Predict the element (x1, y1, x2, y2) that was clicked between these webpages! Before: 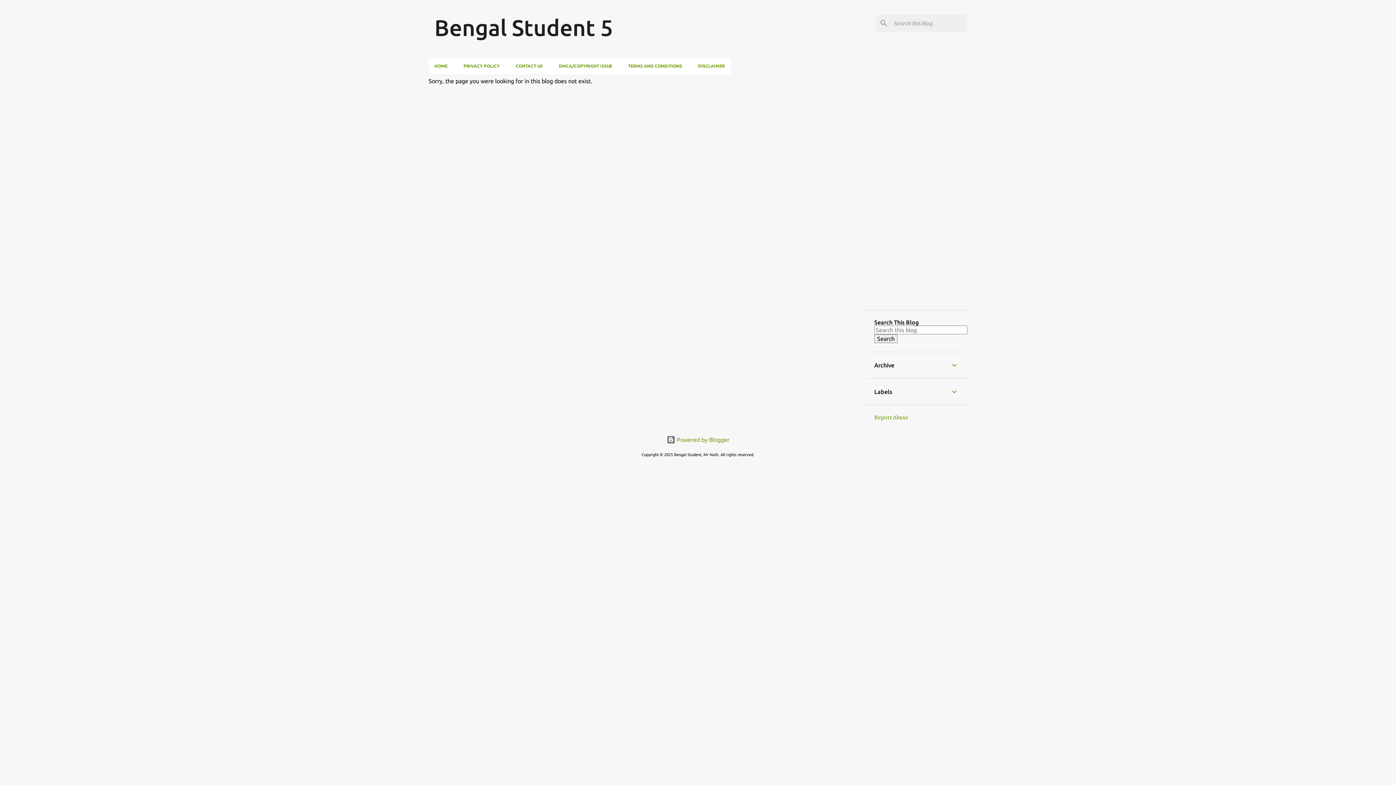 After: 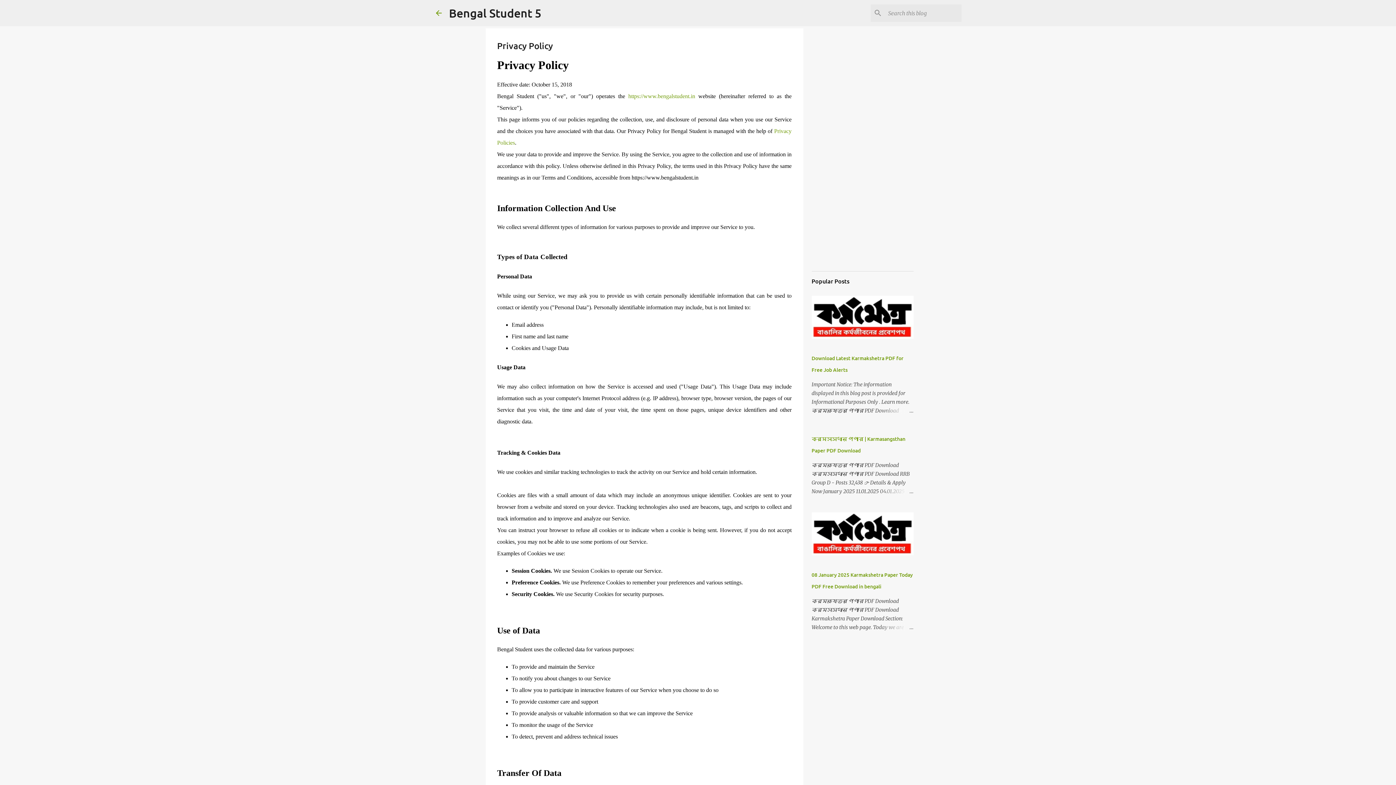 Action: label: PRIVACY POLICY bbox: (455, 58, 508, 74)